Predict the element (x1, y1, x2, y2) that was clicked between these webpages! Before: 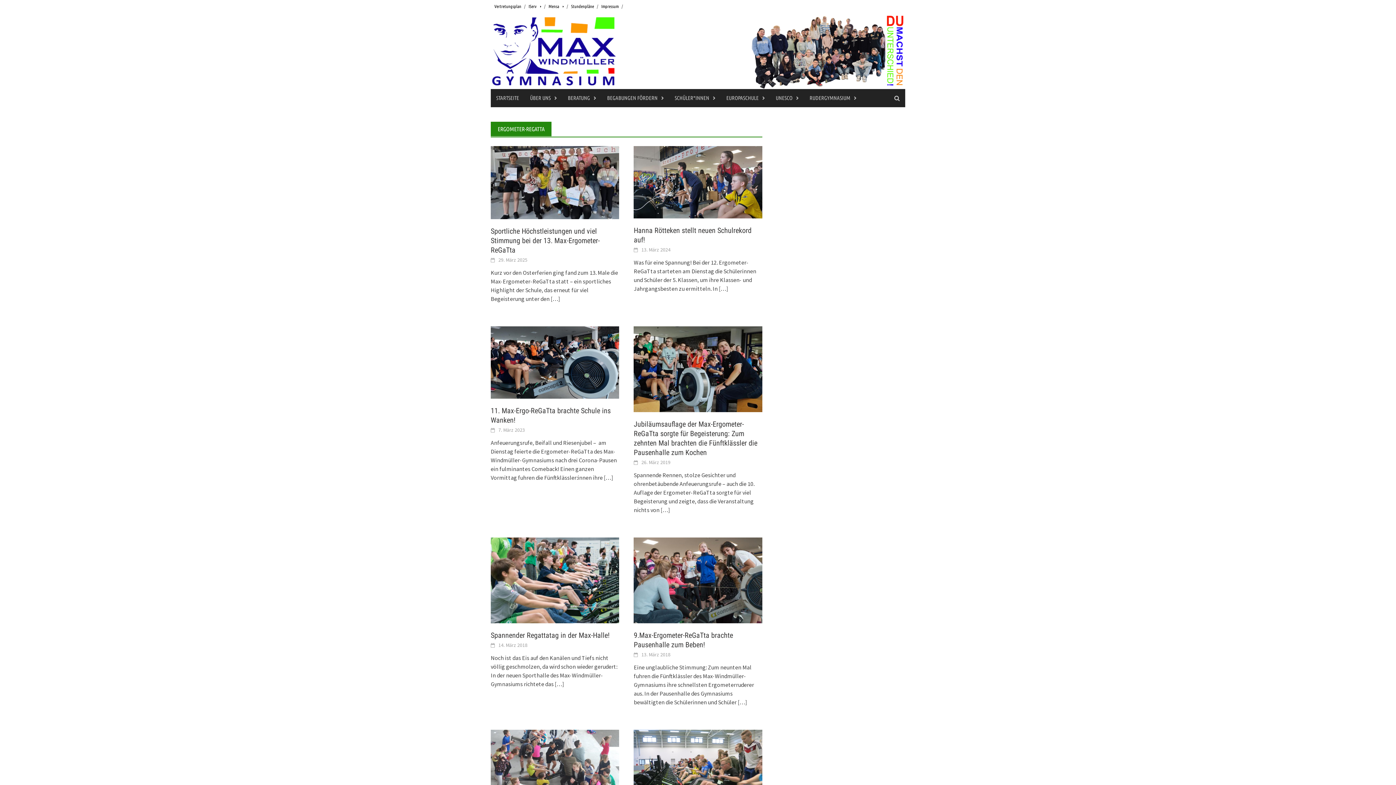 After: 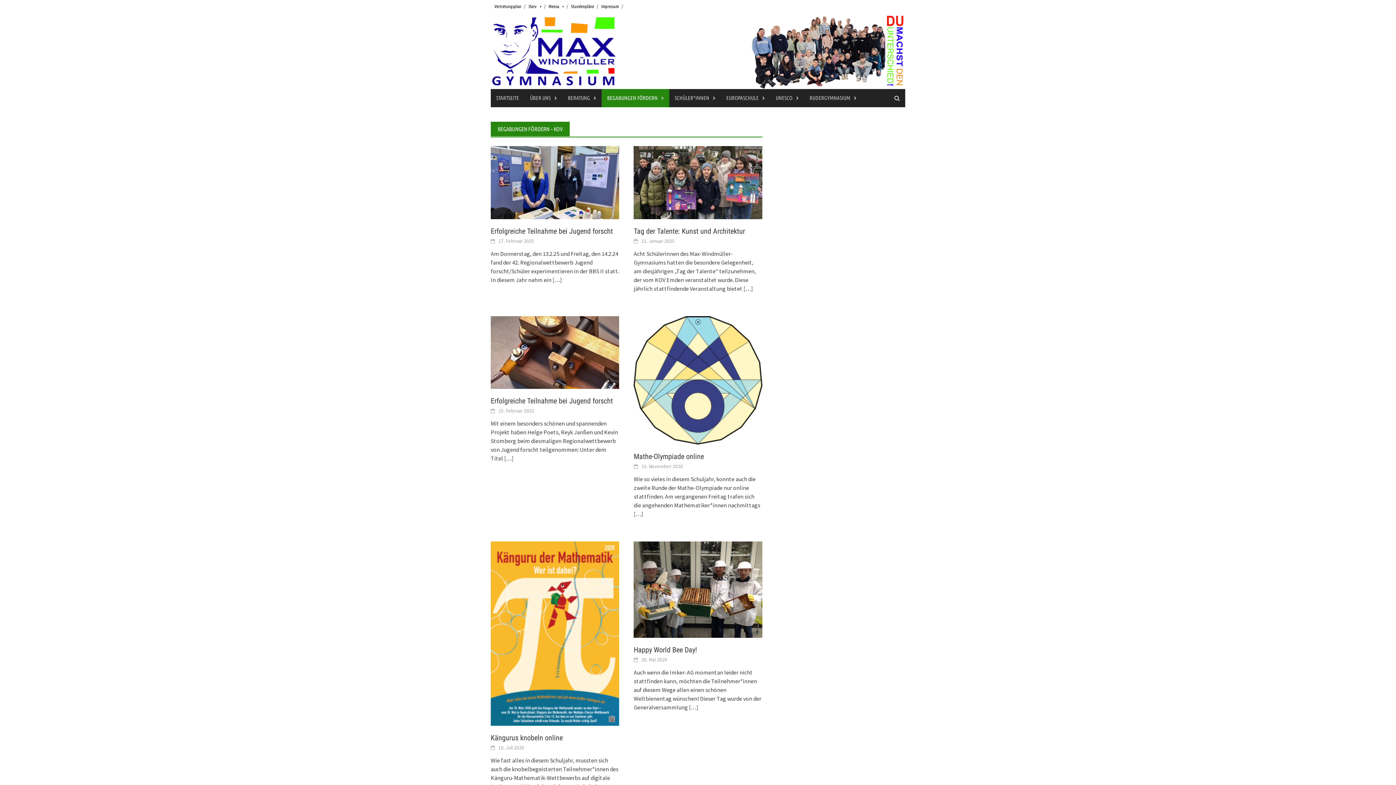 Action: bbox: (601, 89, 669, 107) label: BEGABUNGEN FÖRDERN